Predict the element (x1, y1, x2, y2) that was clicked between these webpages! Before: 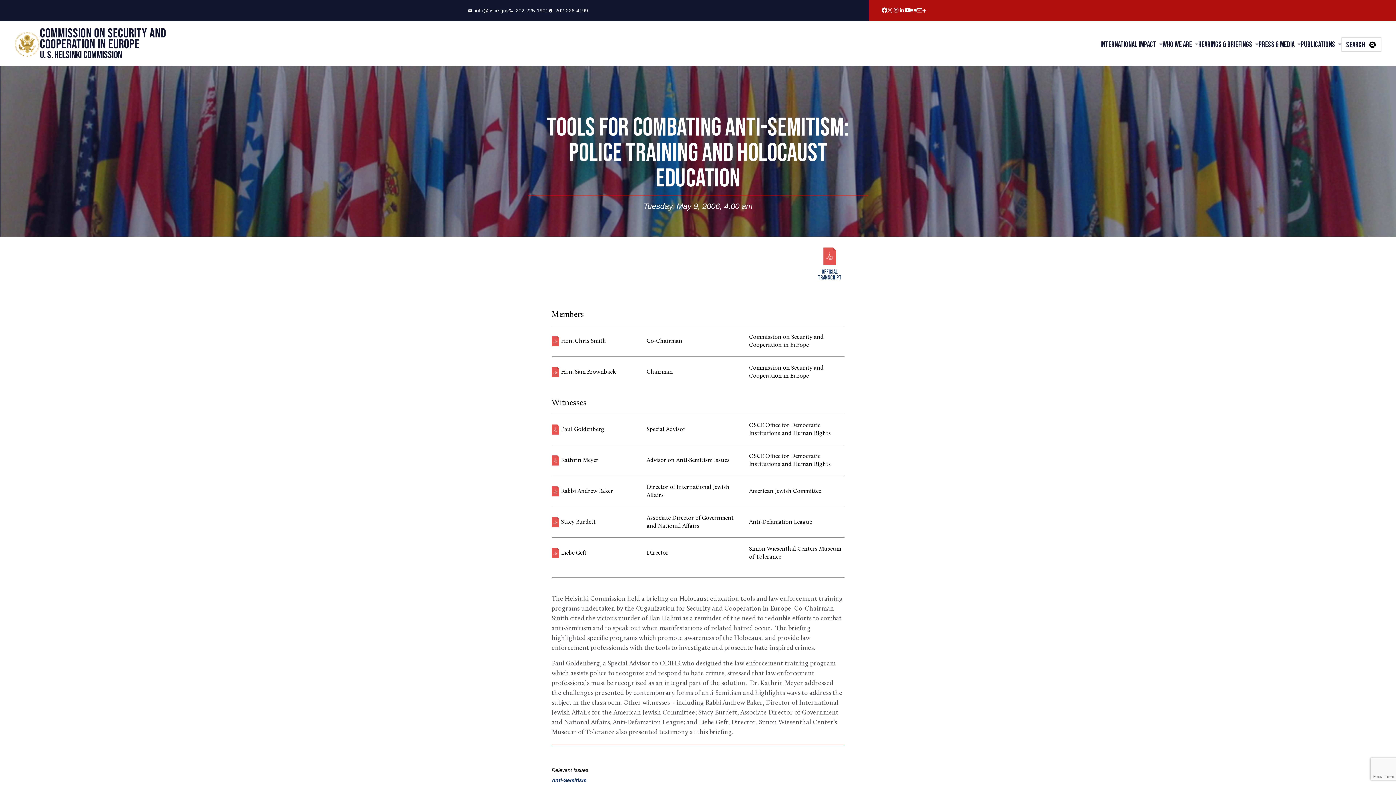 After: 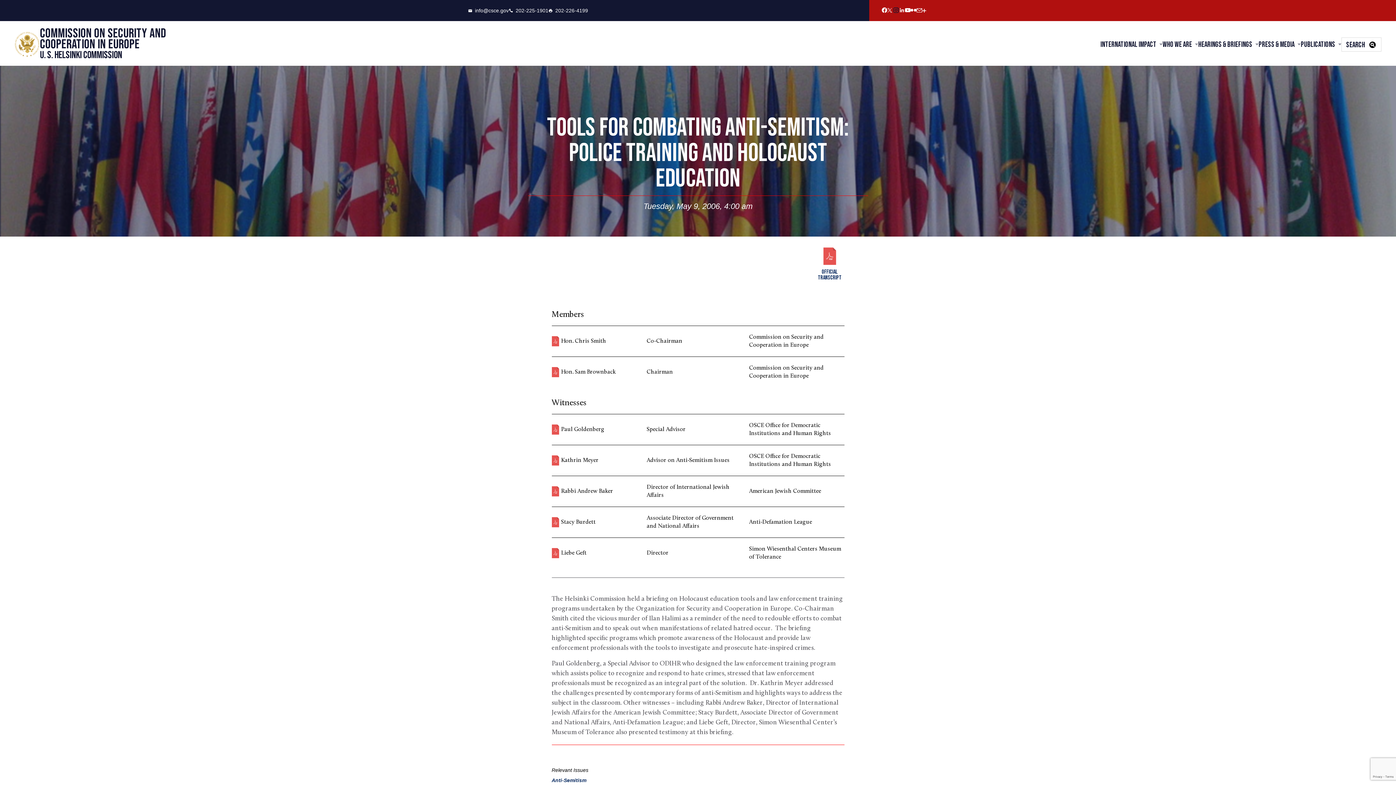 Action: label: Instagram Account bbox: (893, 7, 899, 13)